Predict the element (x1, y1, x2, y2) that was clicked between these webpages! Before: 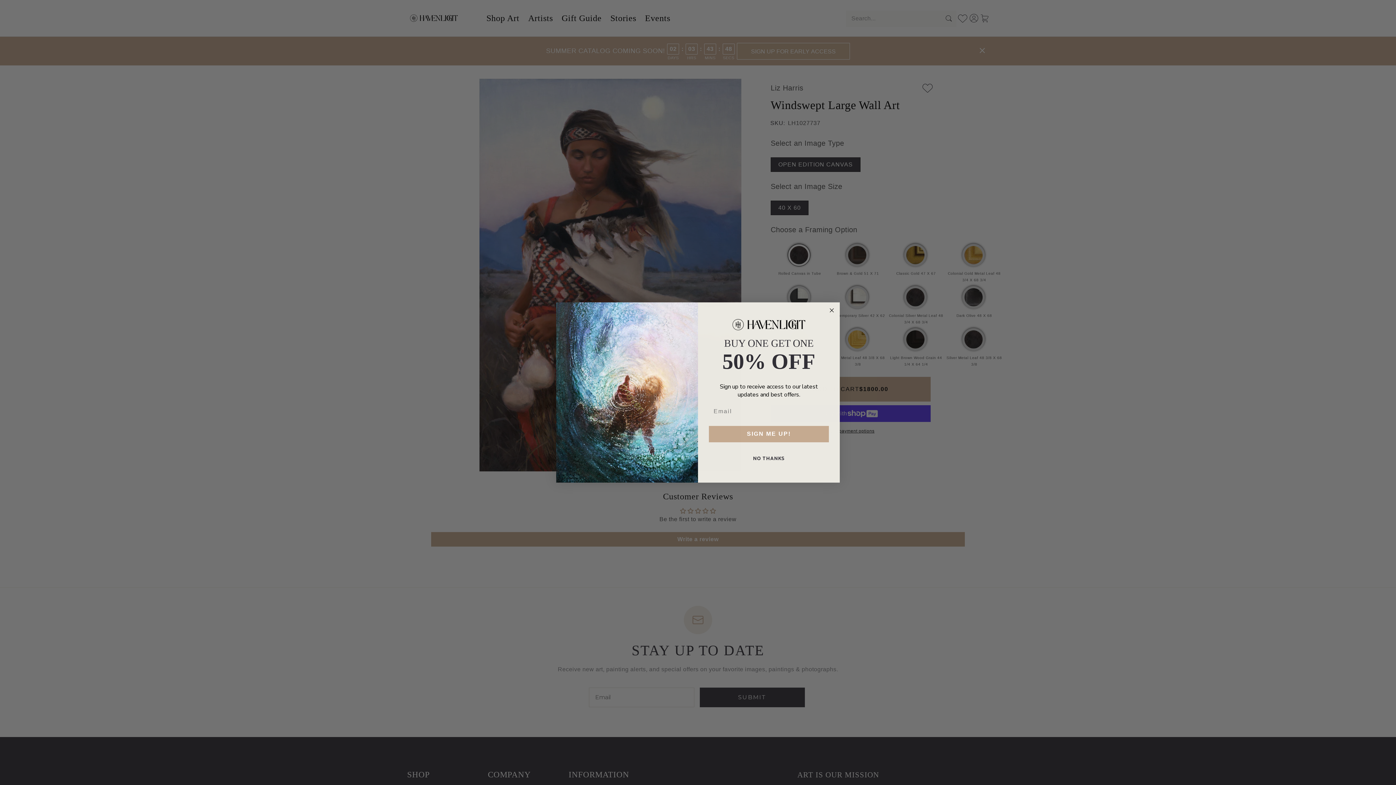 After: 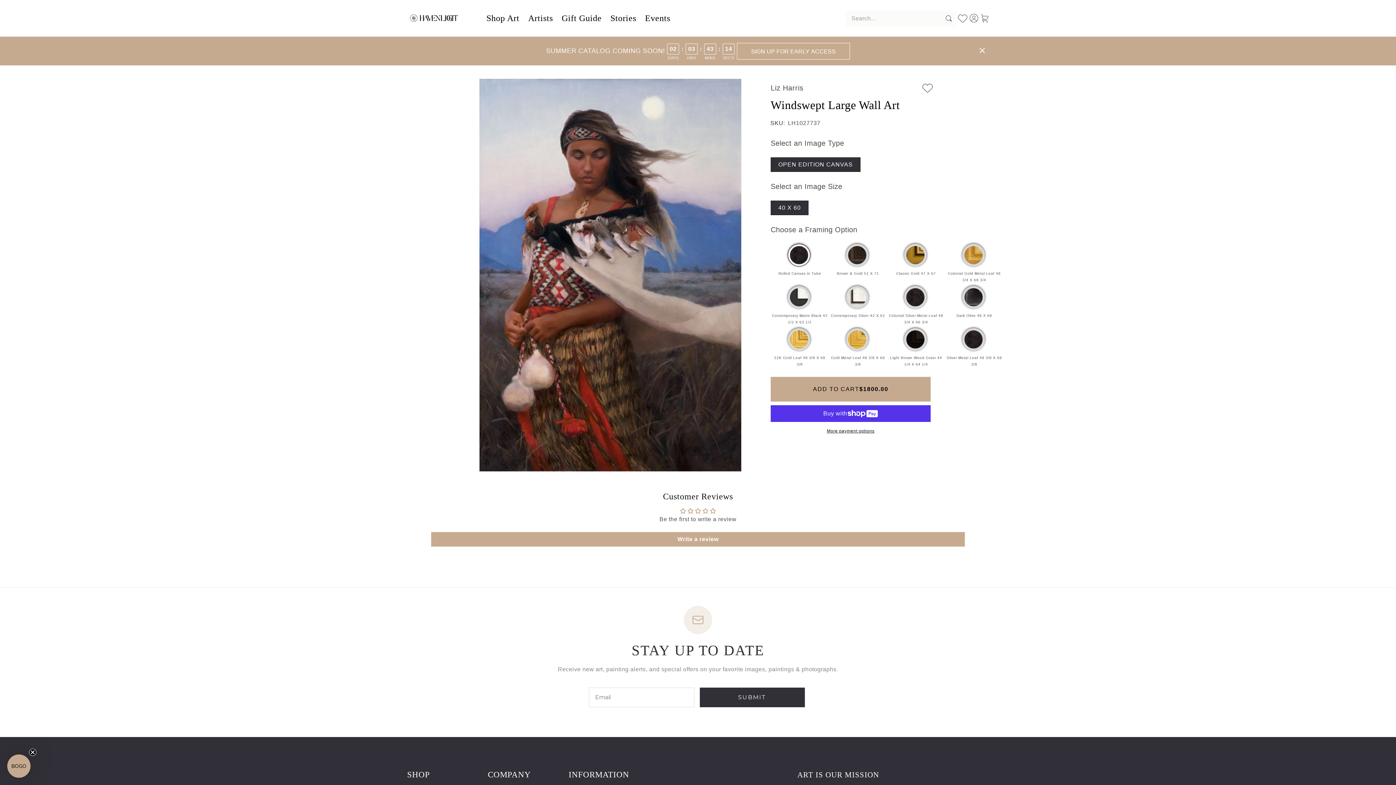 Action: label: Close dialog bbox: (827, 306, 836, 314)